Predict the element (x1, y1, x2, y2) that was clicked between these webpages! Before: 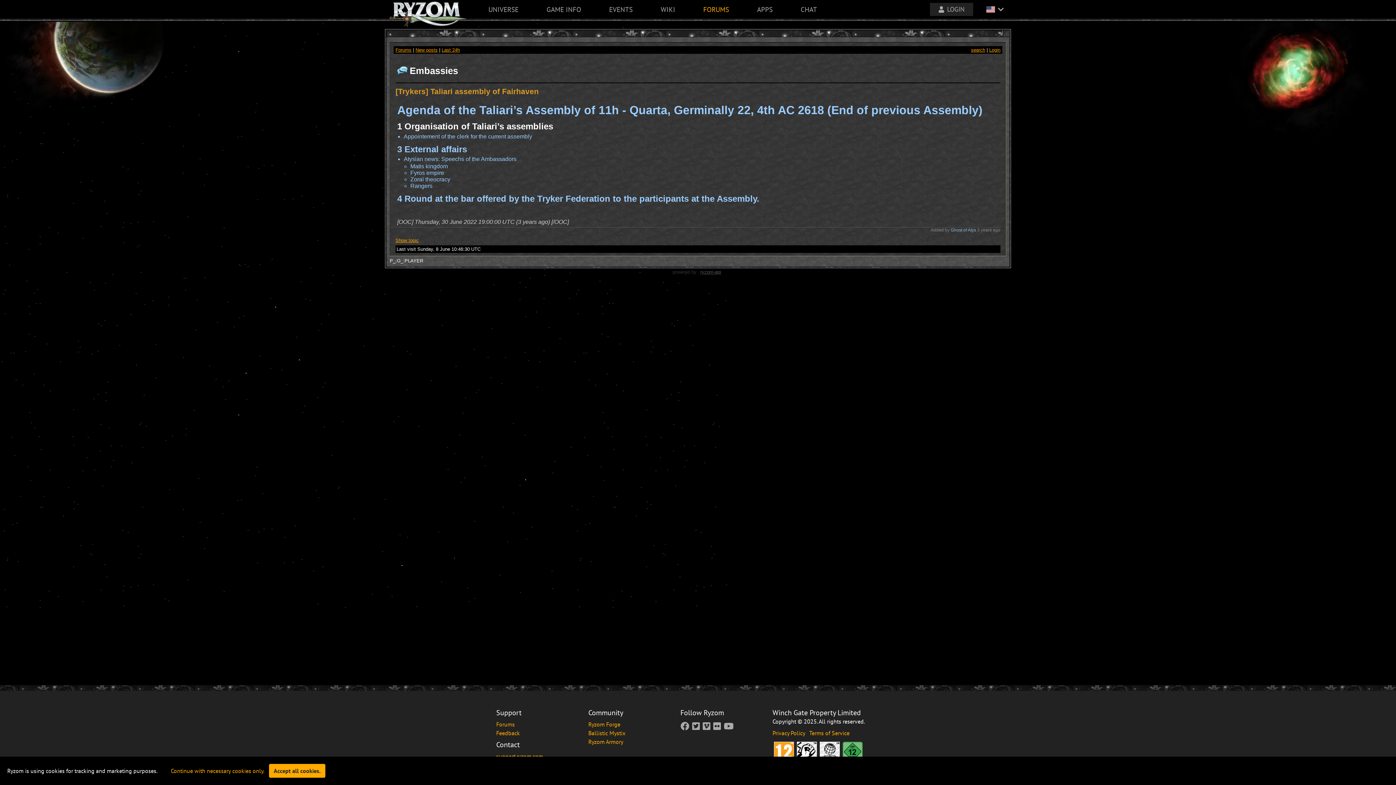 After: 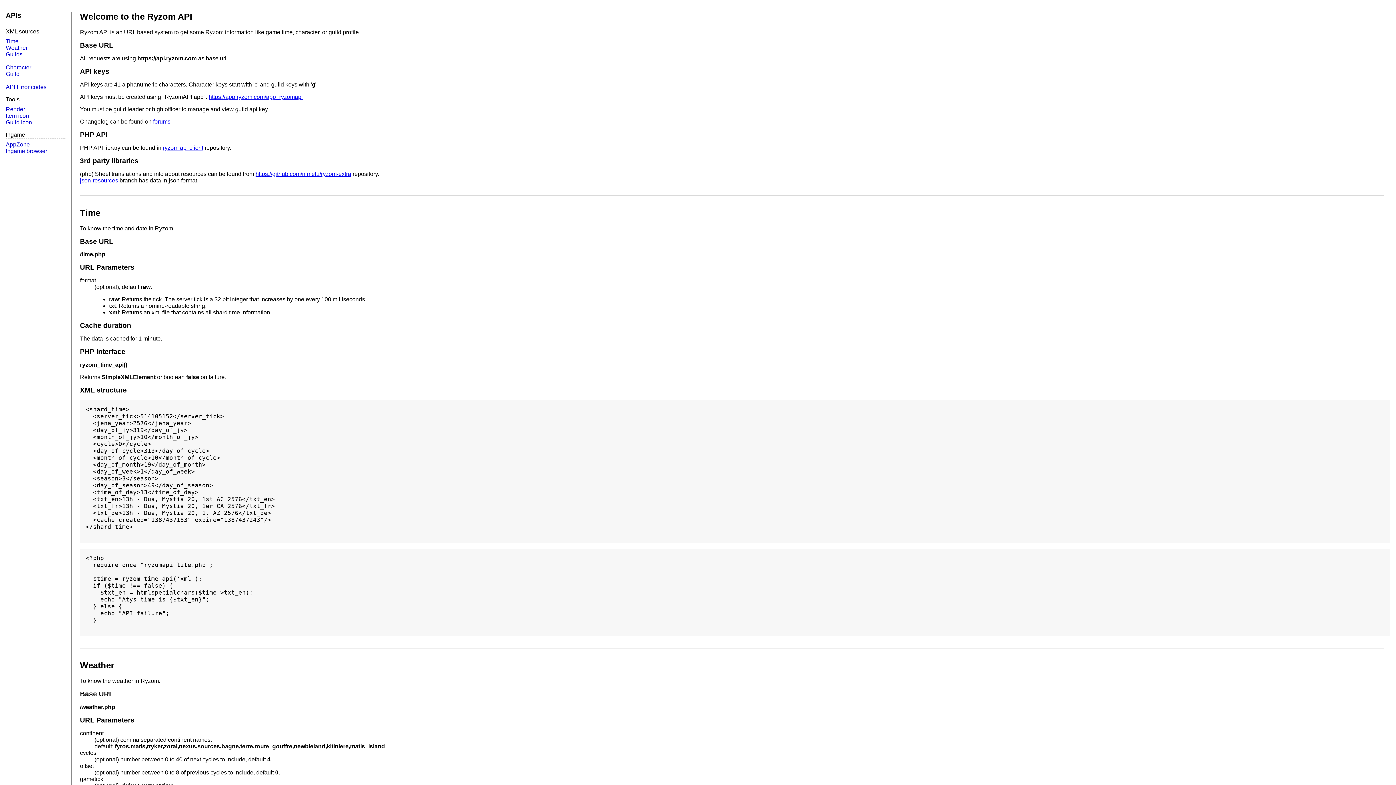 Action: bbox: (698, 269, 723, 274) label: ryzom-api